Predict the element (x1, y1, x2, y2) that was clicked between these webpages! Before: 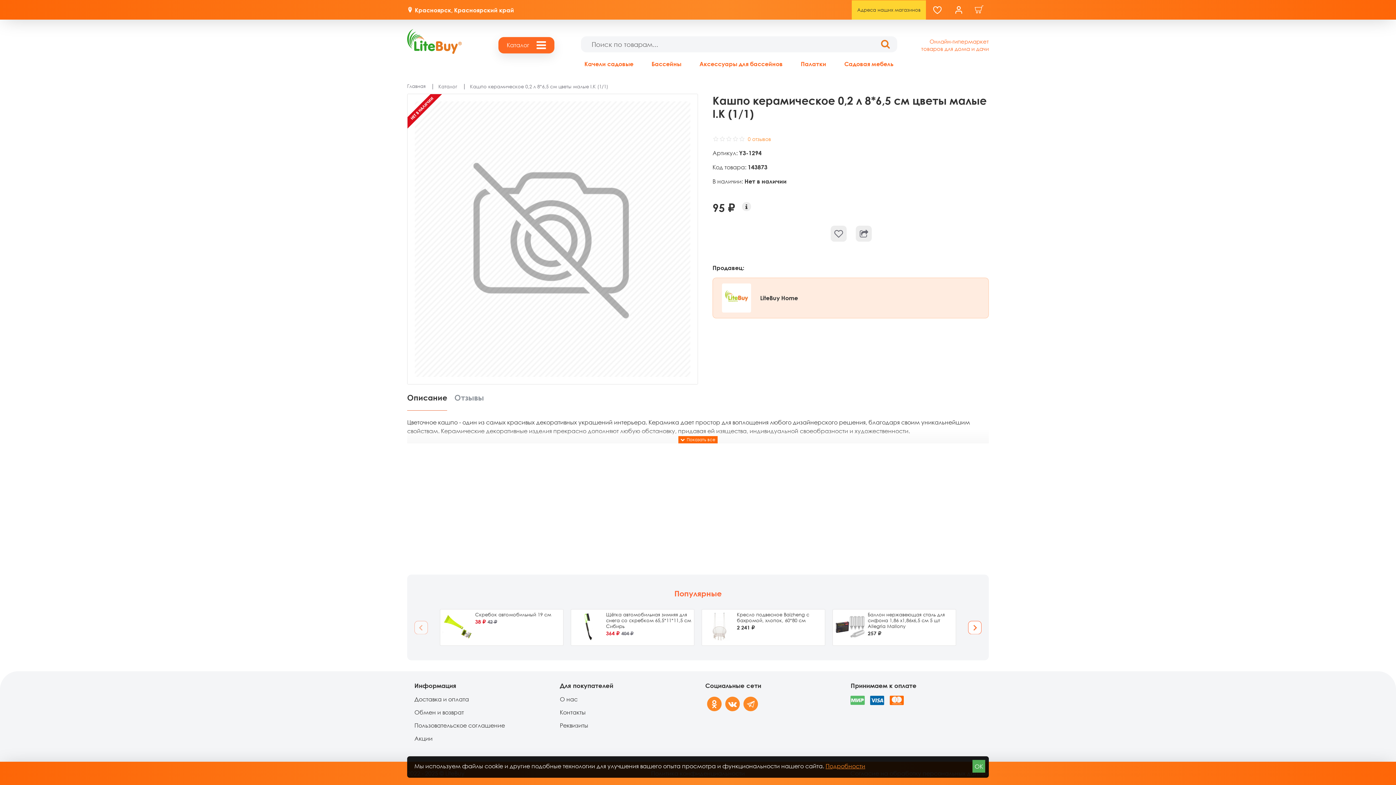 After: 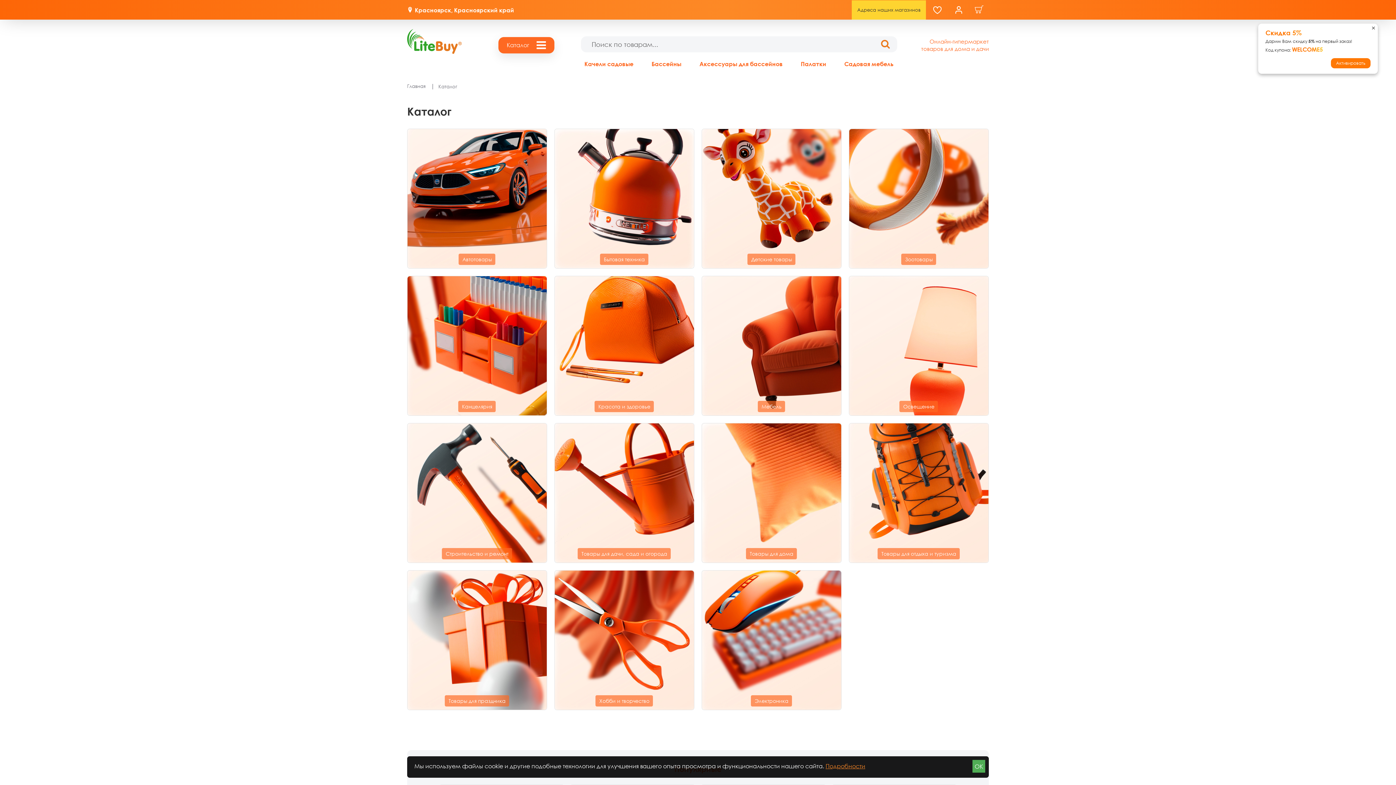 Action: label: Каталог bbox: (438, 83, 457, 89)